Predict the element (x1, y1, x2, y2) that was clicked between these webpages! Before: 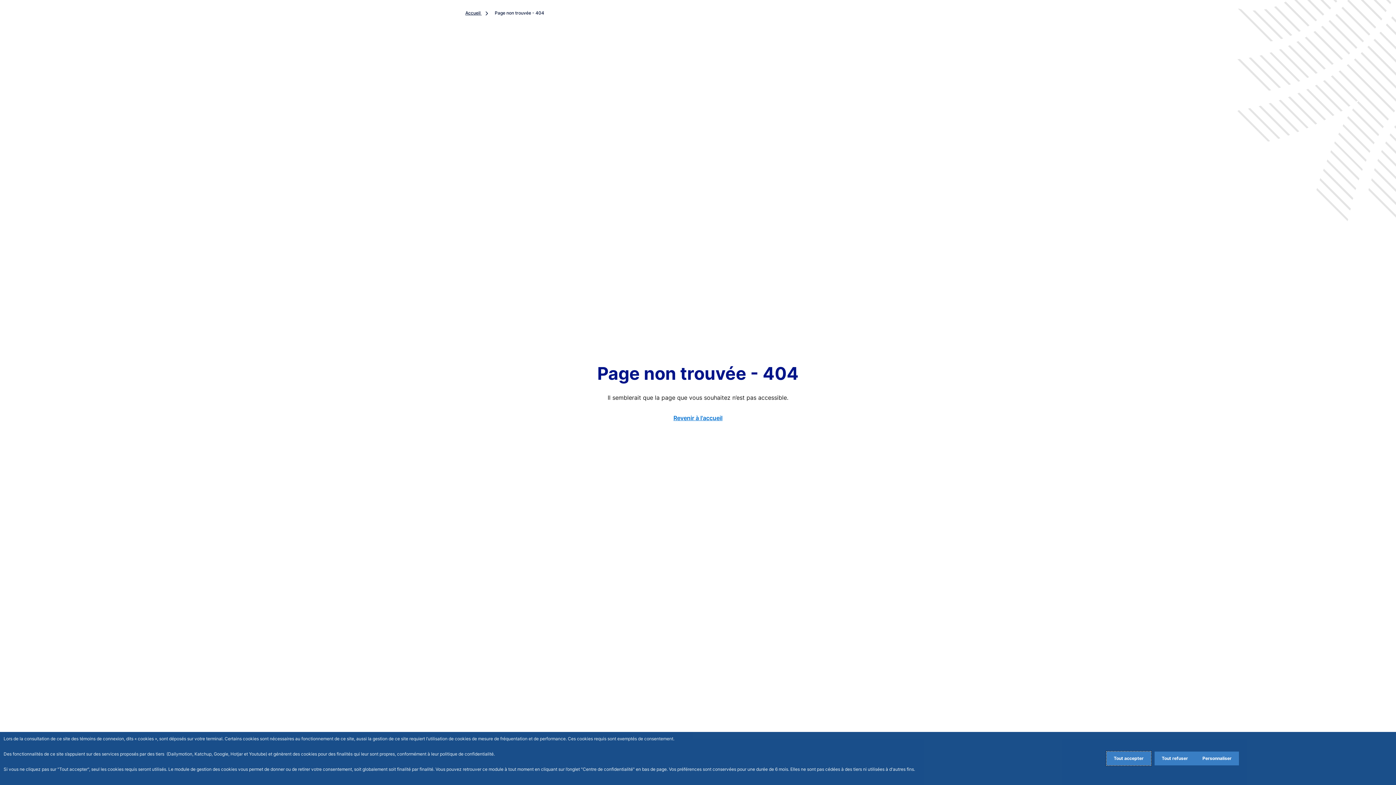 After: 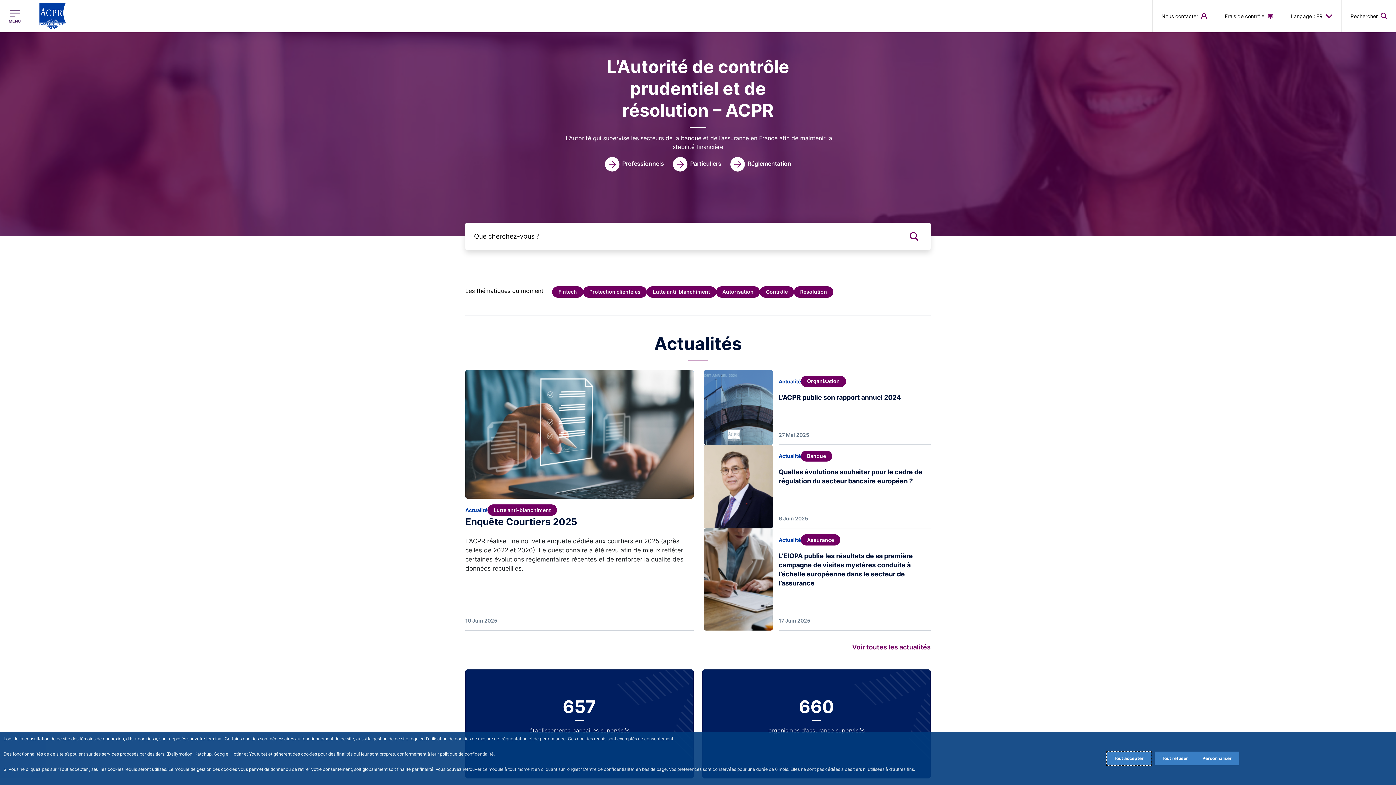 Action: bbox: (465, 10, 492, 15) label: Accueil 